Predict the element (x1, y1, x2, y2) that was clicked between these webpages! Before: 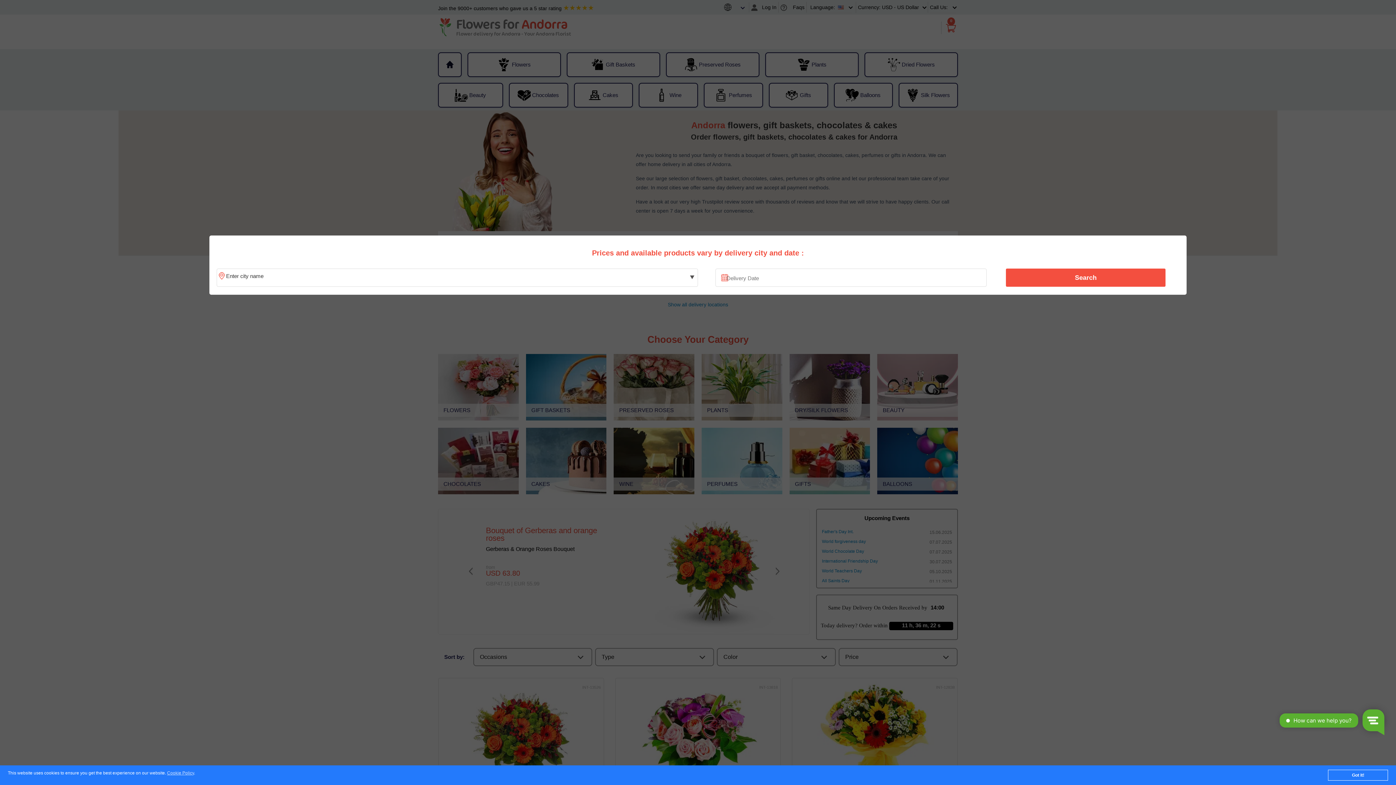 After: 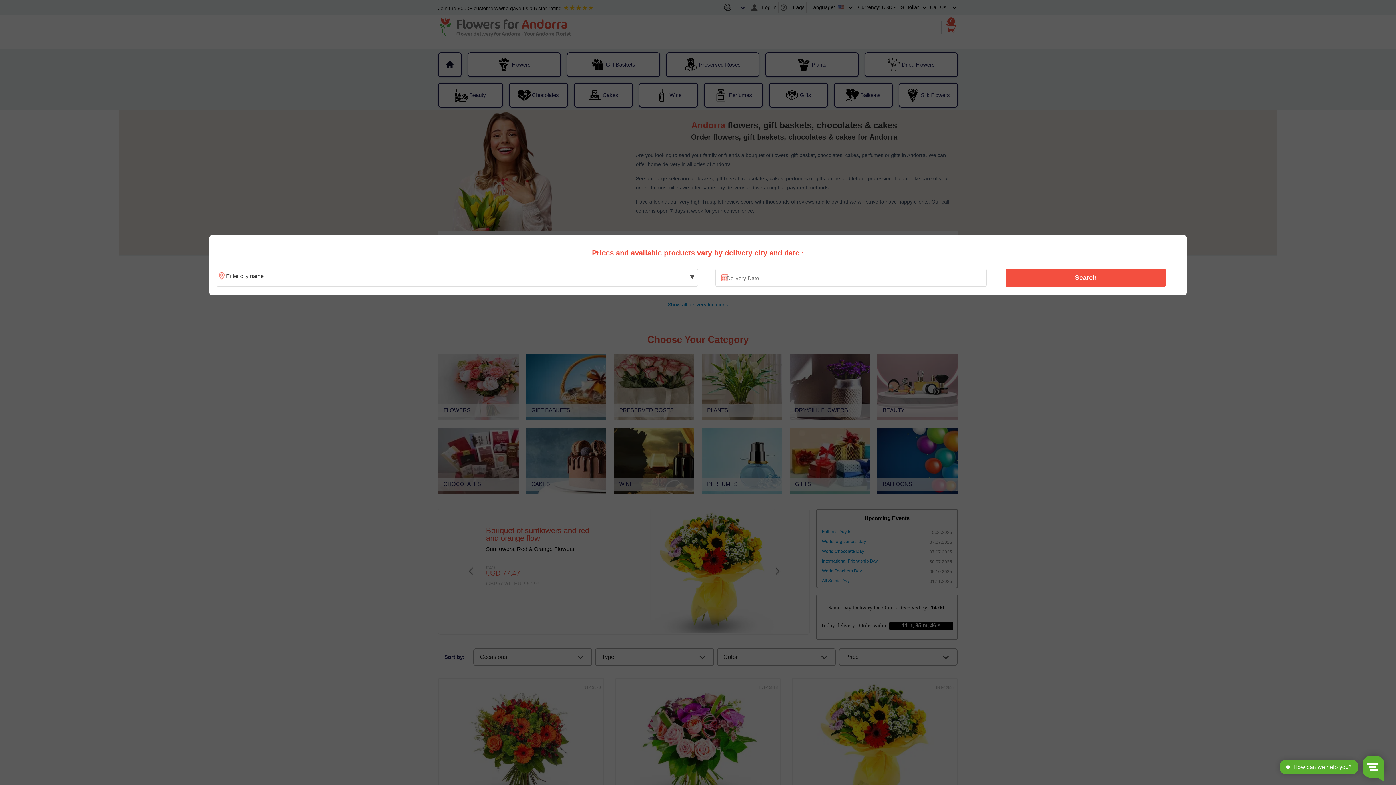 Action: bbox: (1328, 770, 1388, 781) label: Got it!